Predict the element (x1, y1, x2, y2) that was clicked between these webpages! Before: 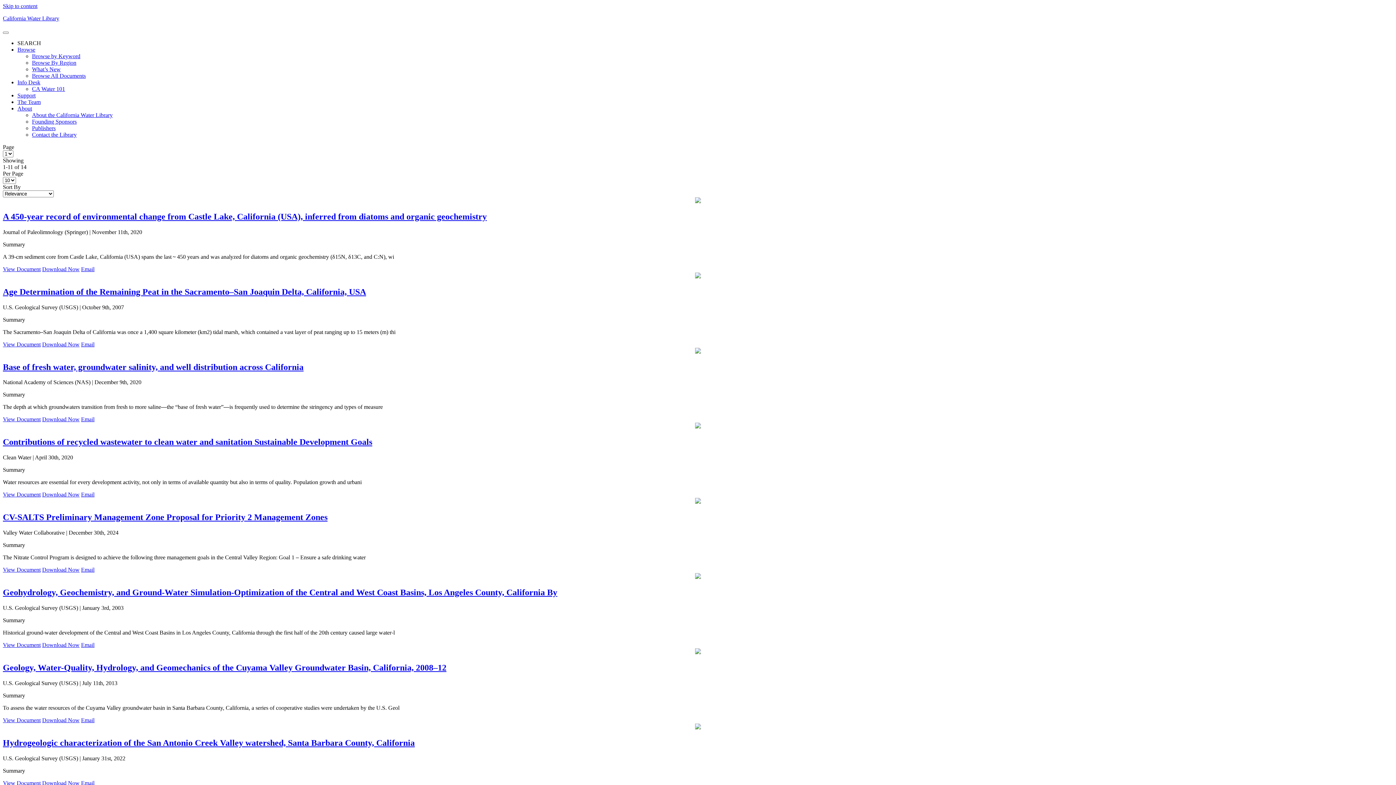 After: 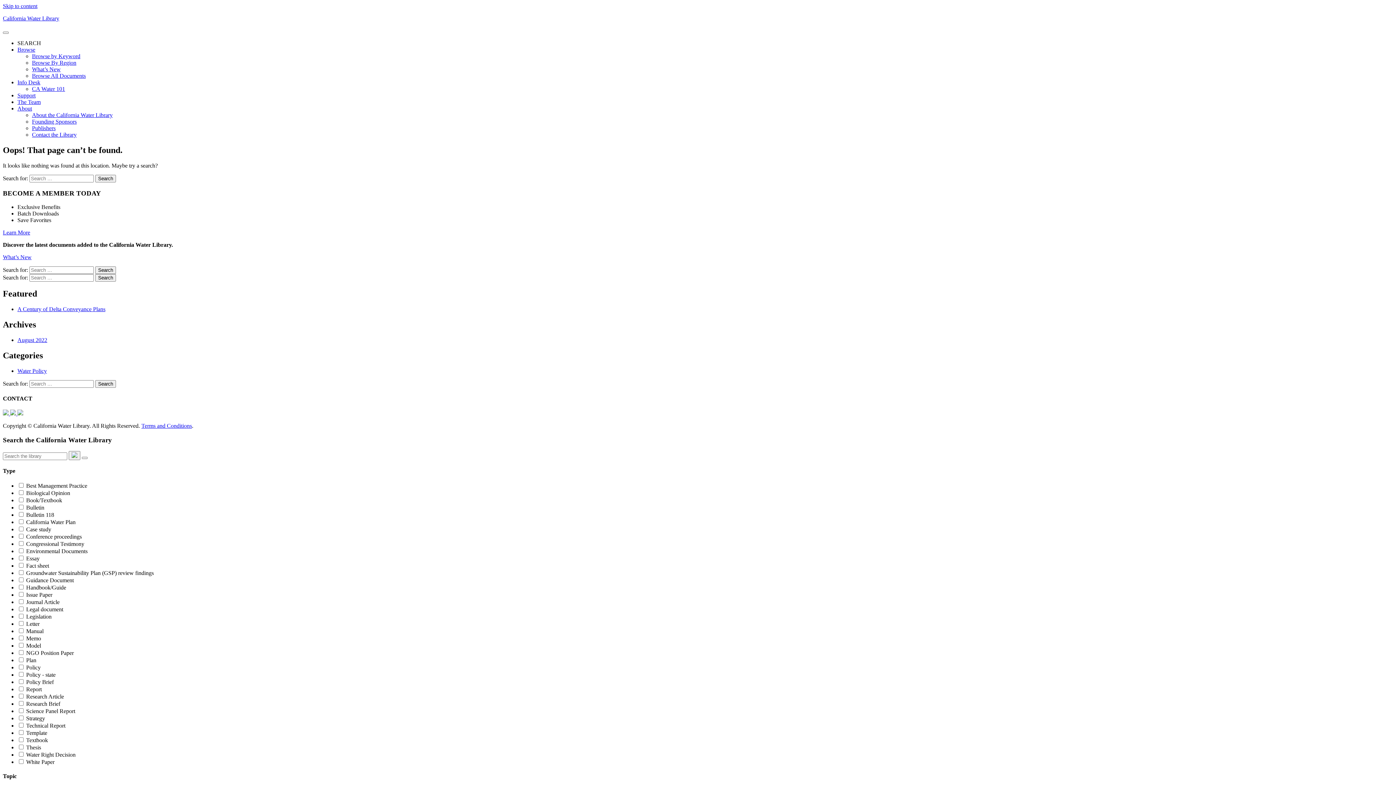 Action: label: Download Now bbox: (42, 642, 79, 648)